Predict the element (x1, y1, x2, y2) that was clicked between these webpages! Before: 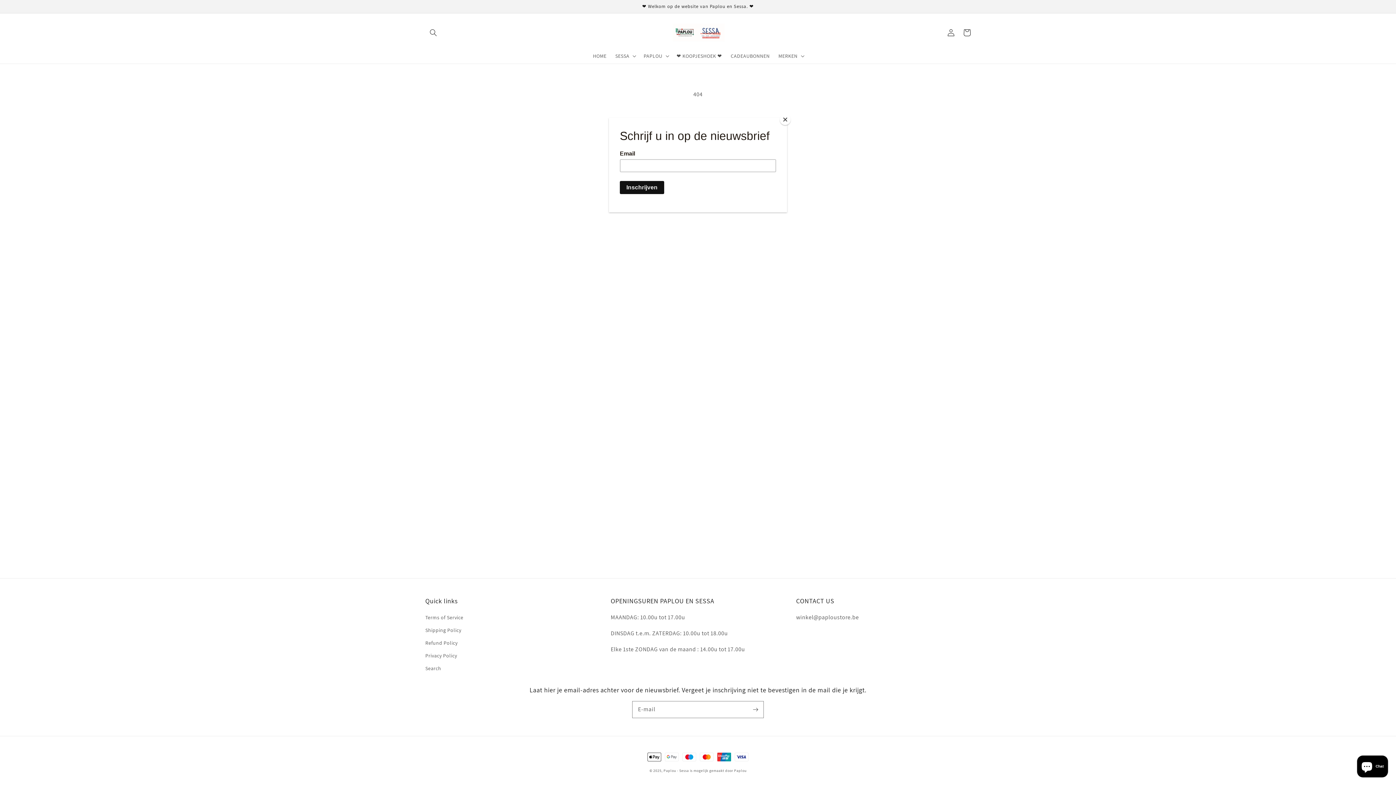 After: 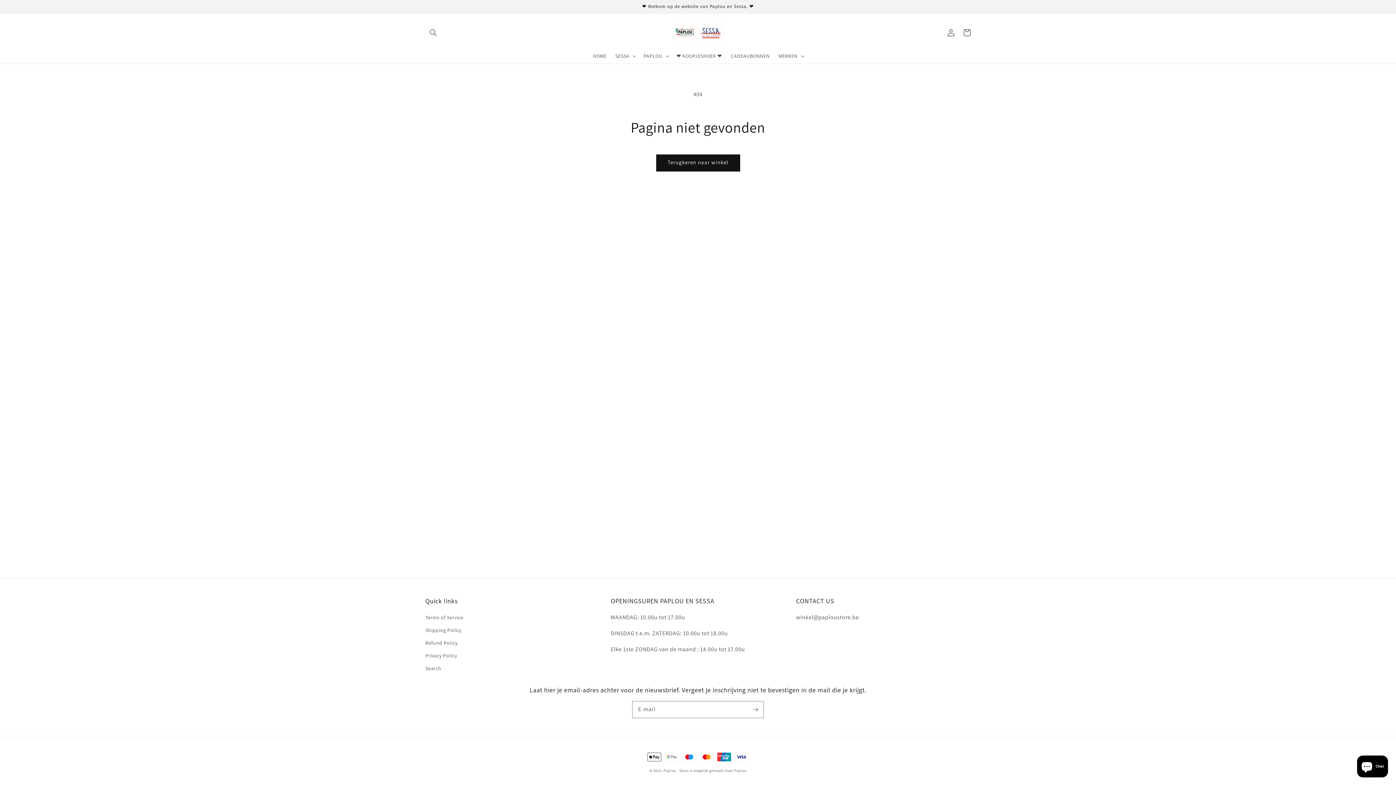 Action: bbox: (780, 114, 790, 125) label: Close